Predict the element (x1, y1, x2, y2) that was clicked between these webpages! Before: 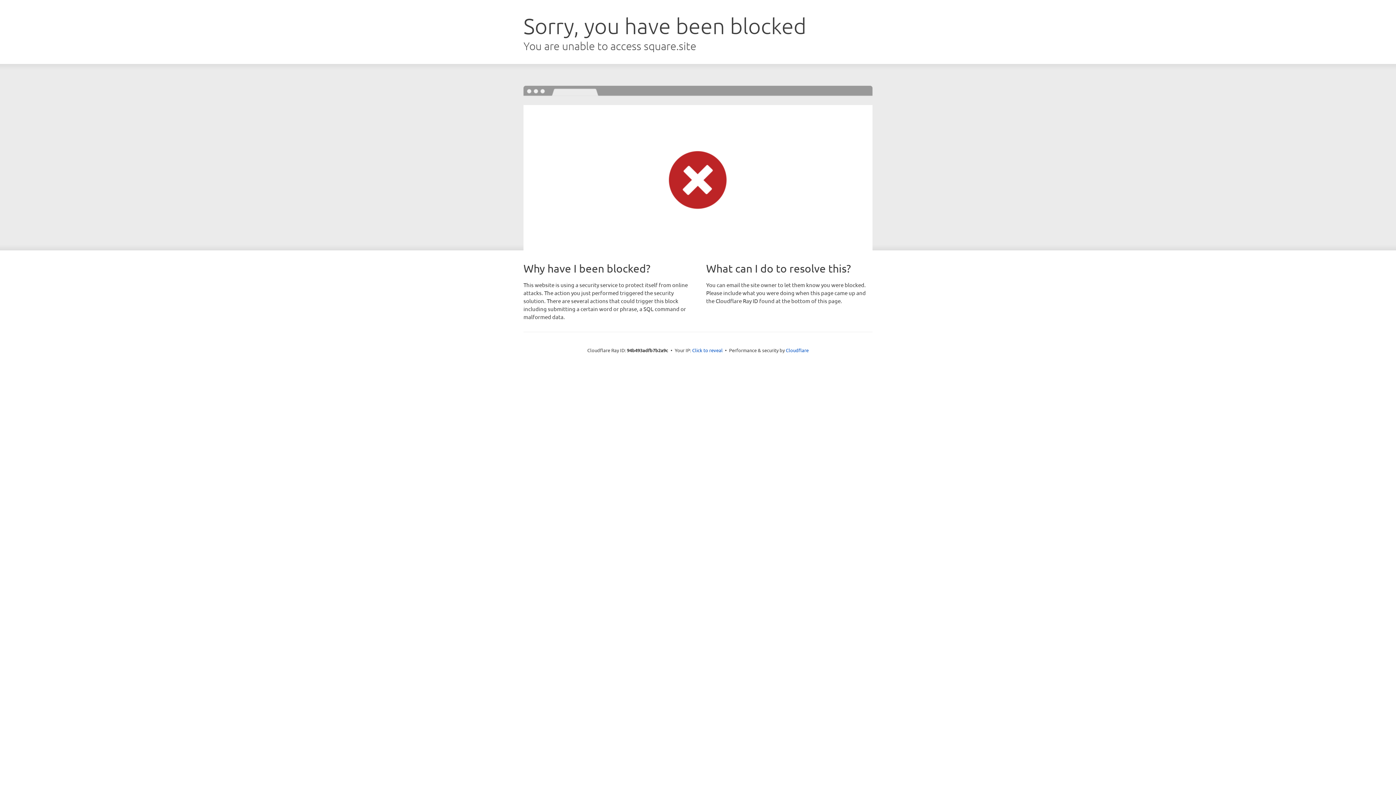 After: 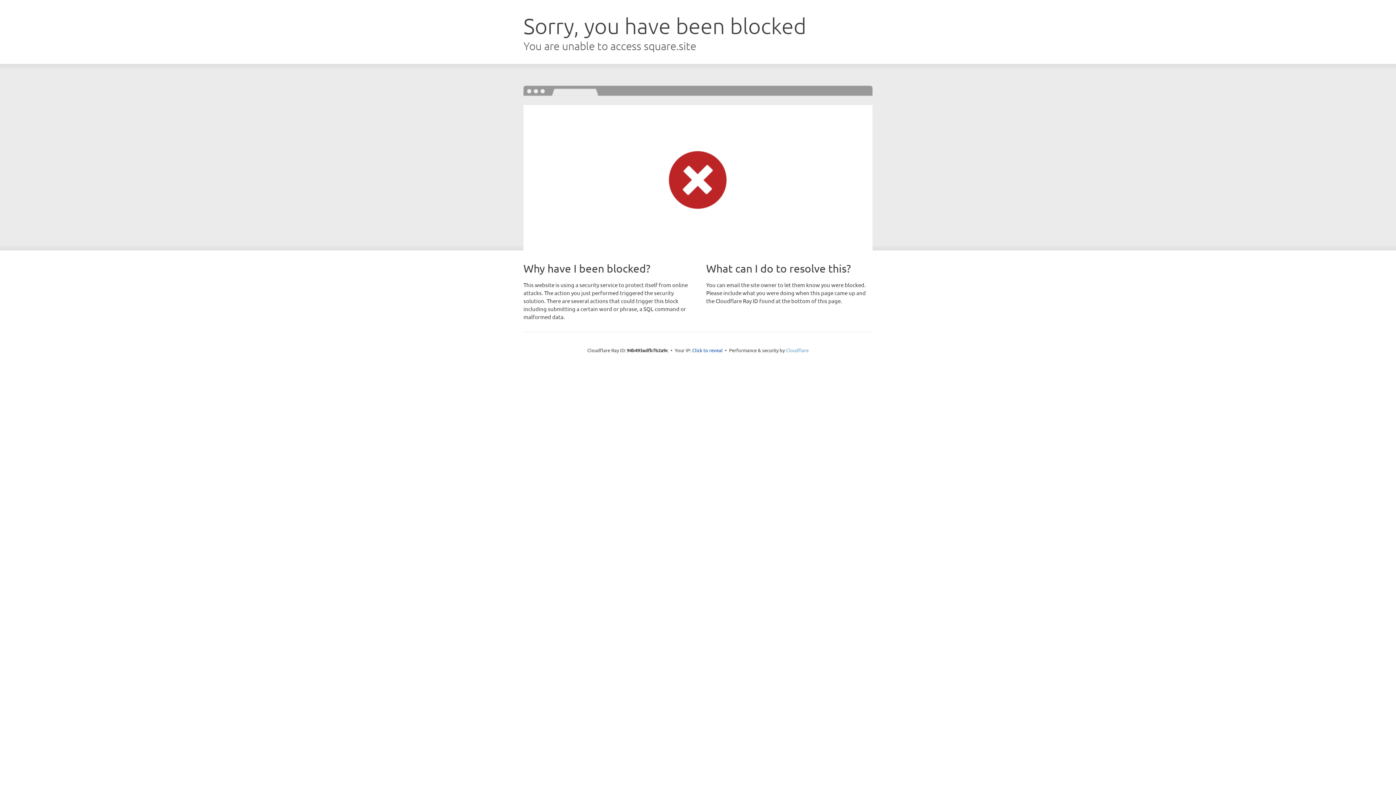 Action: label: Cloudflare bbox: (786, 347, 808, 353)